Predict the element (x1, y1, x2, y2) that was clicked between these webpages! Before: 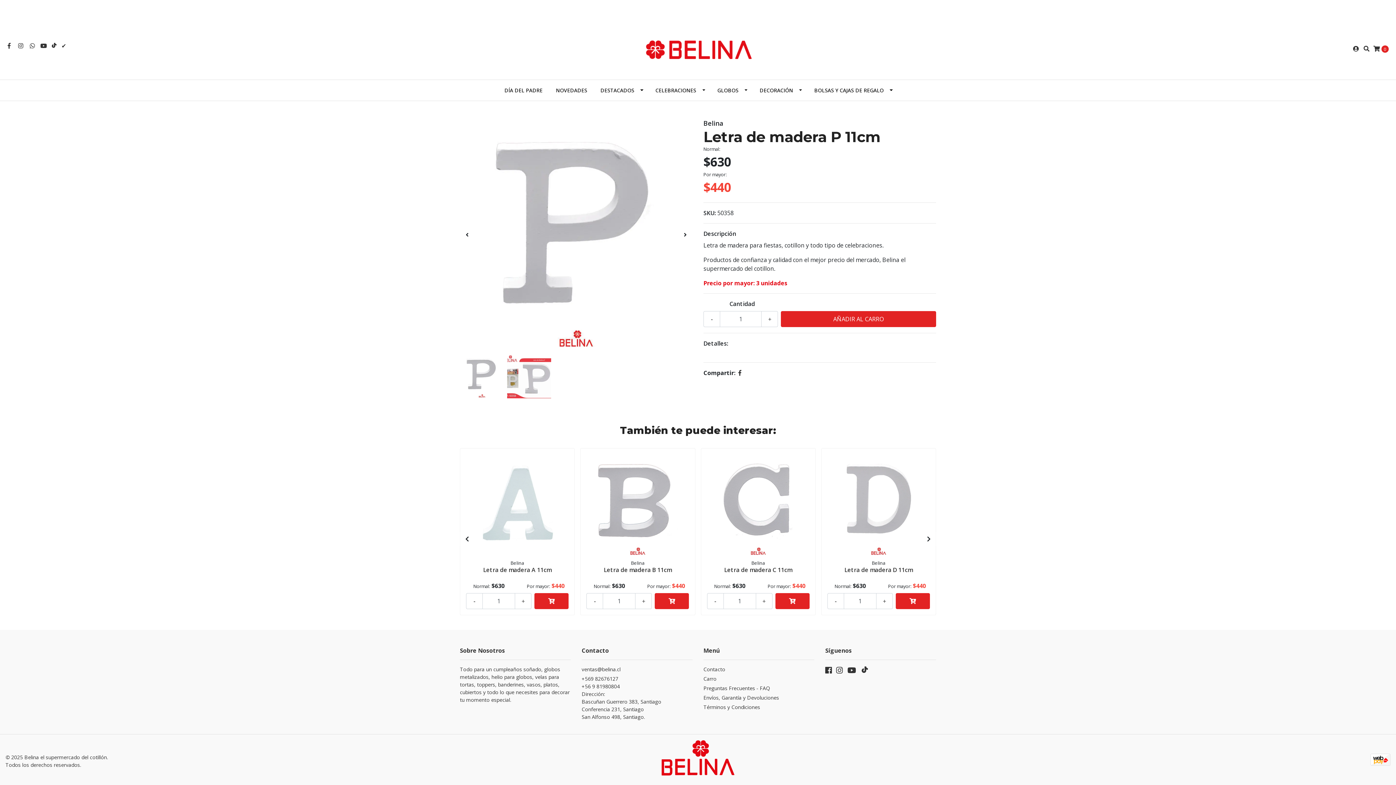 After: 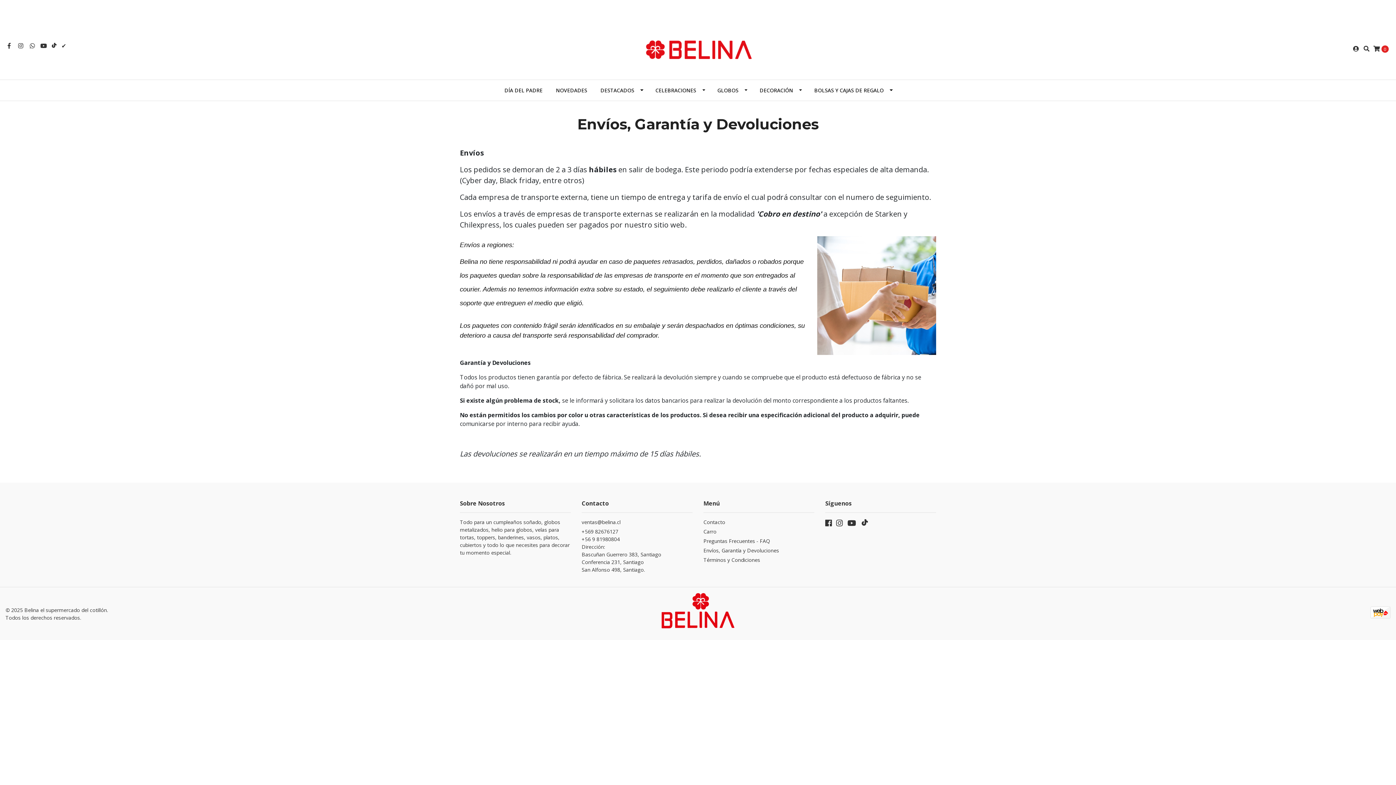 Action: bbox: (703, 694, 814, 703) label: Envíos, Garantía y Devoluciones